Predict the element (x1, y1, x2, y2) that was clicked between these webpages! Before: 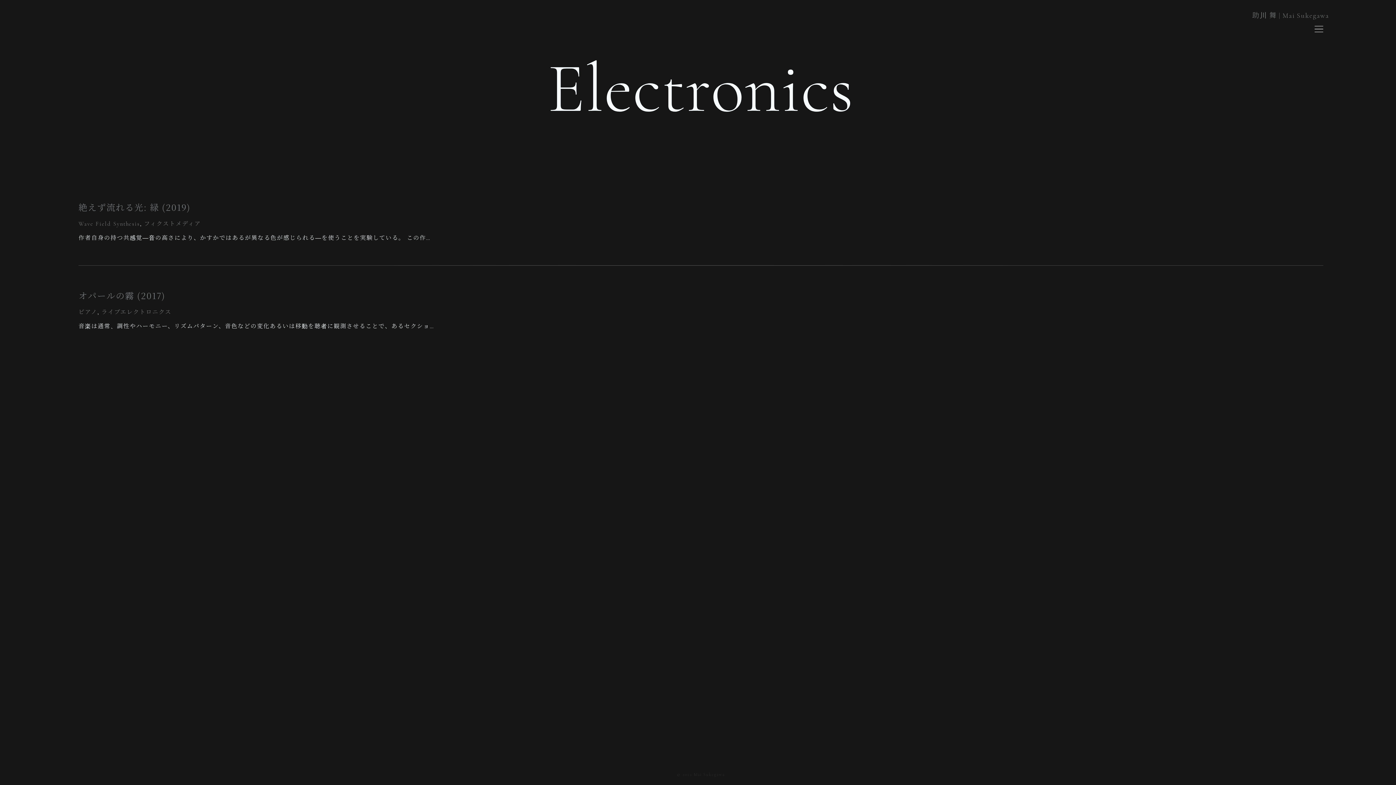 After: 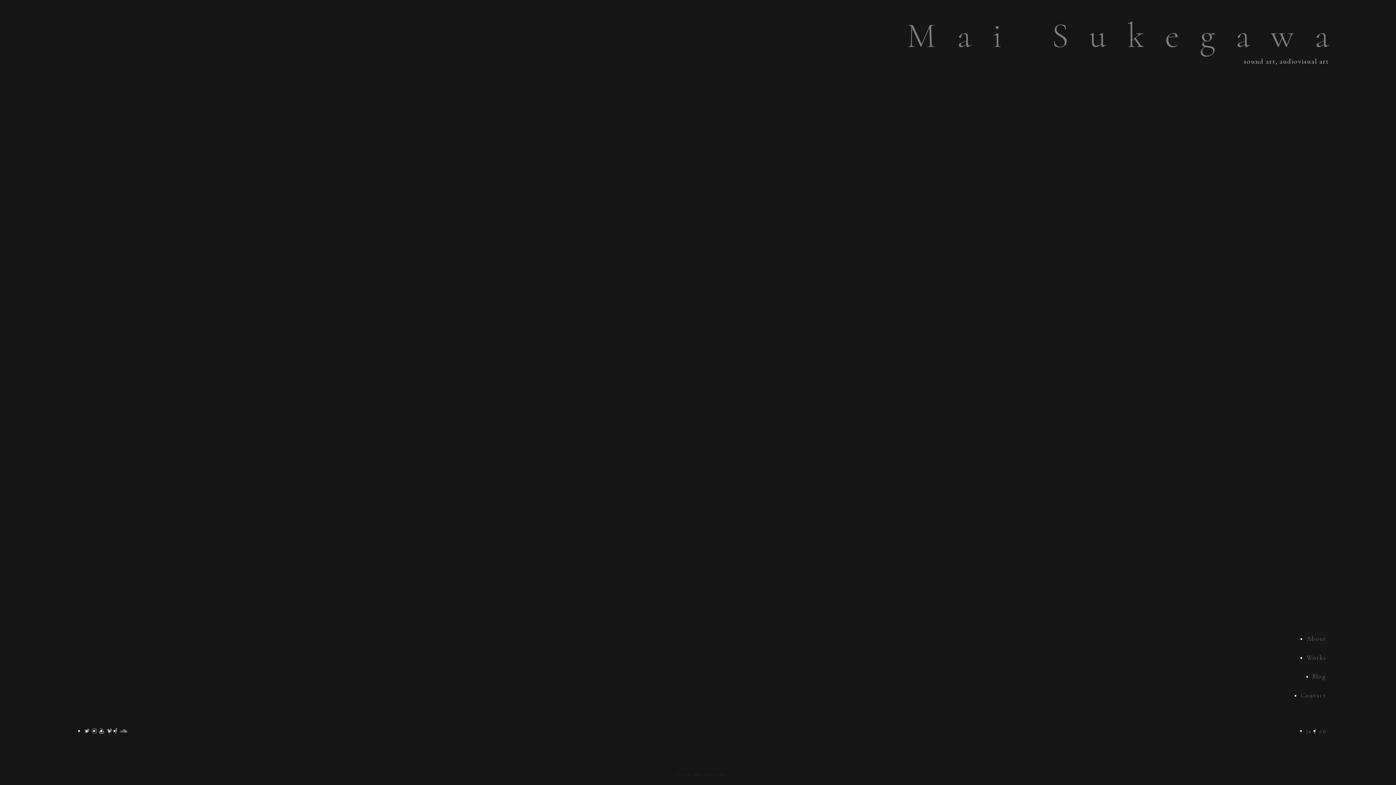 Action: label: 助川 舞 | Mai Sukegawa bbox: (1252, 11, 1329, 20)